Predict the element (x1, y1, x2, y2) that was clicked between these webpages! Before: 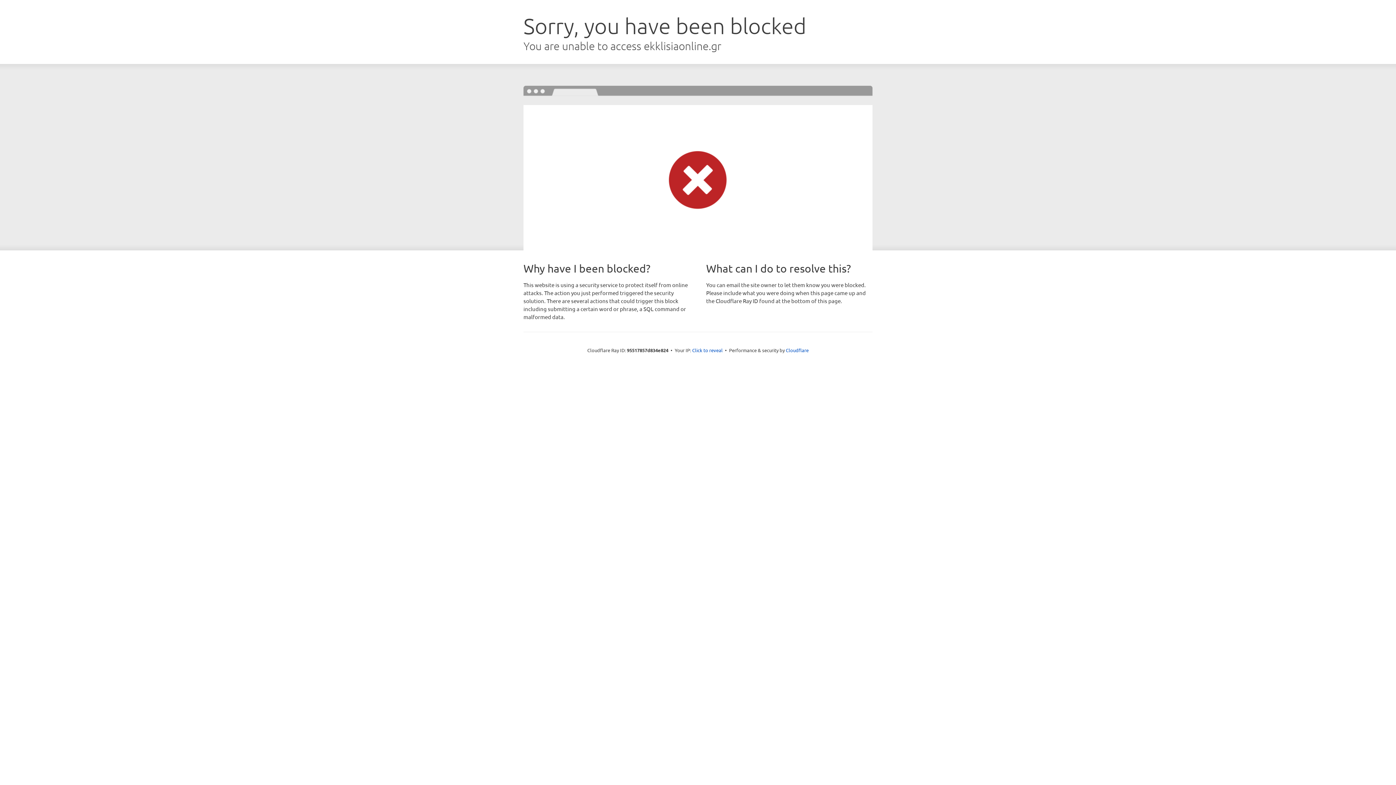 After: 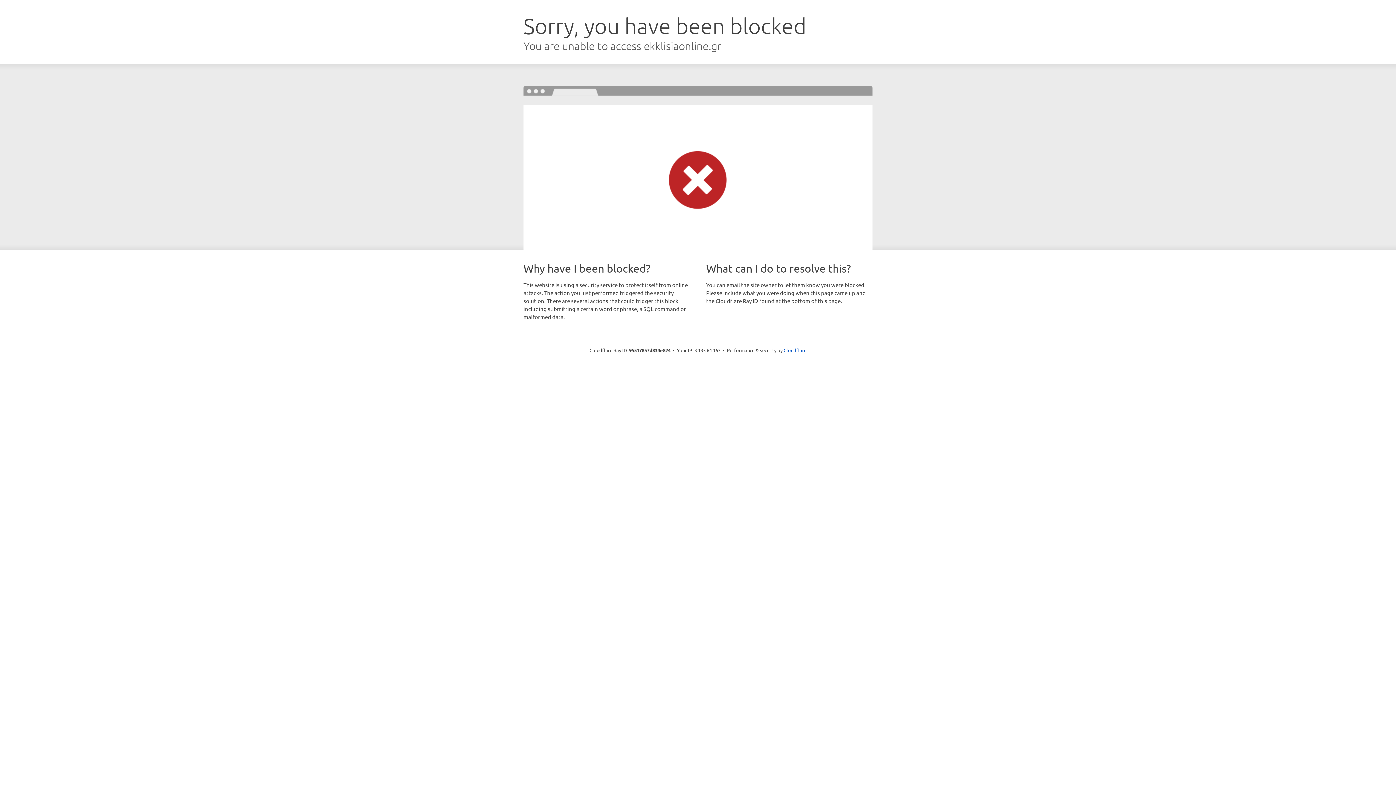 Action: label: Click to reveal bbox: (692, 346, 722, 353)